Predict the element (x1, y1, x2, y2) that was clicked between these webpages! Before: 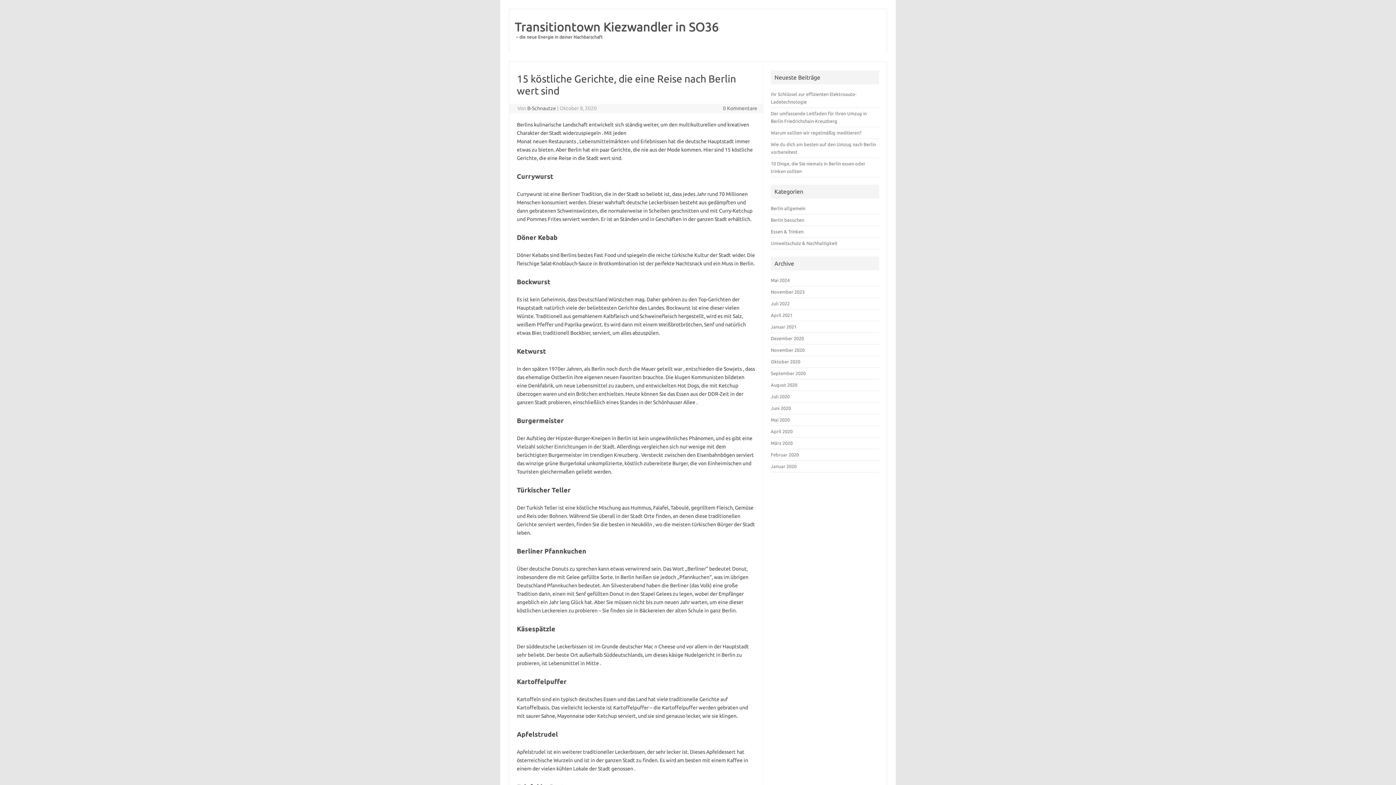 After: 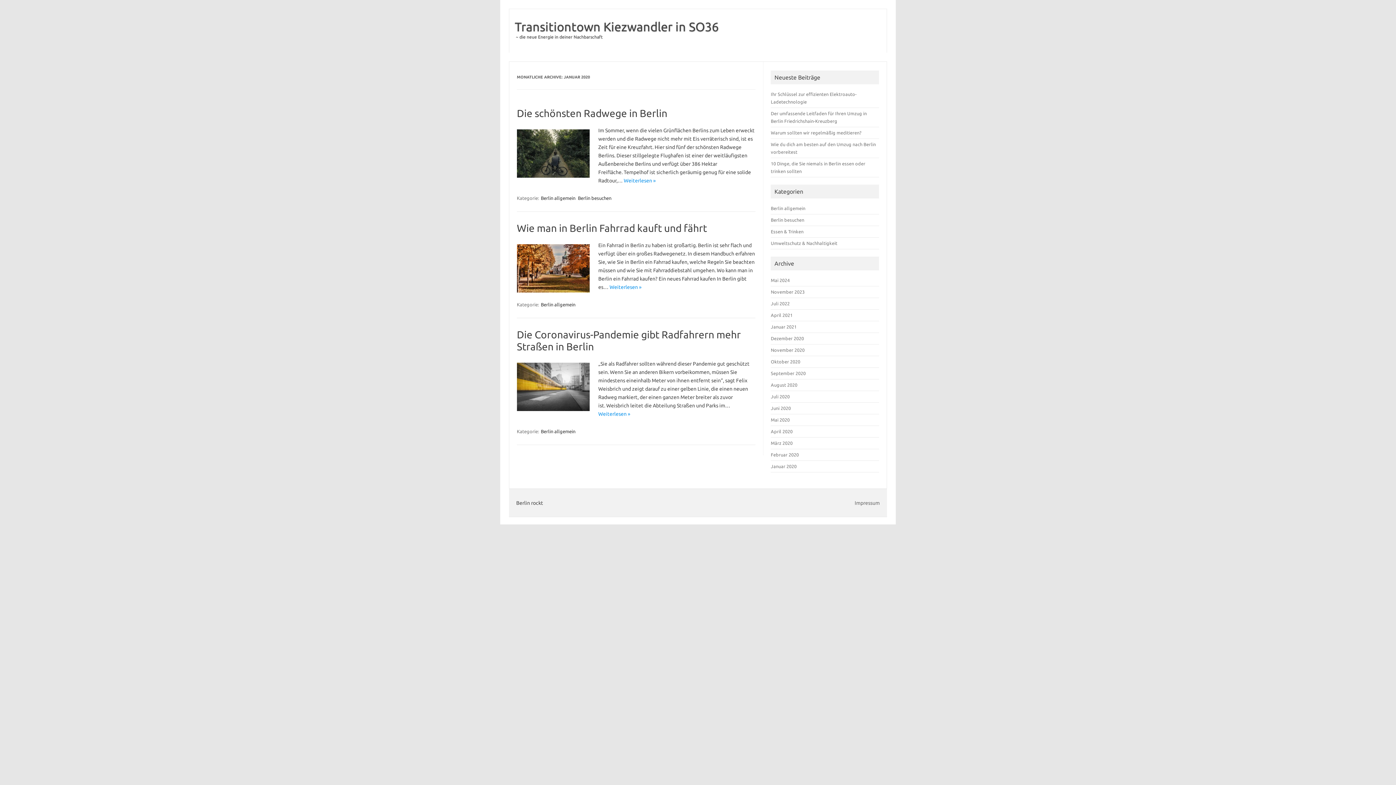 Action: label: Januar 2020 bbox: (771, 464, 796, 469)